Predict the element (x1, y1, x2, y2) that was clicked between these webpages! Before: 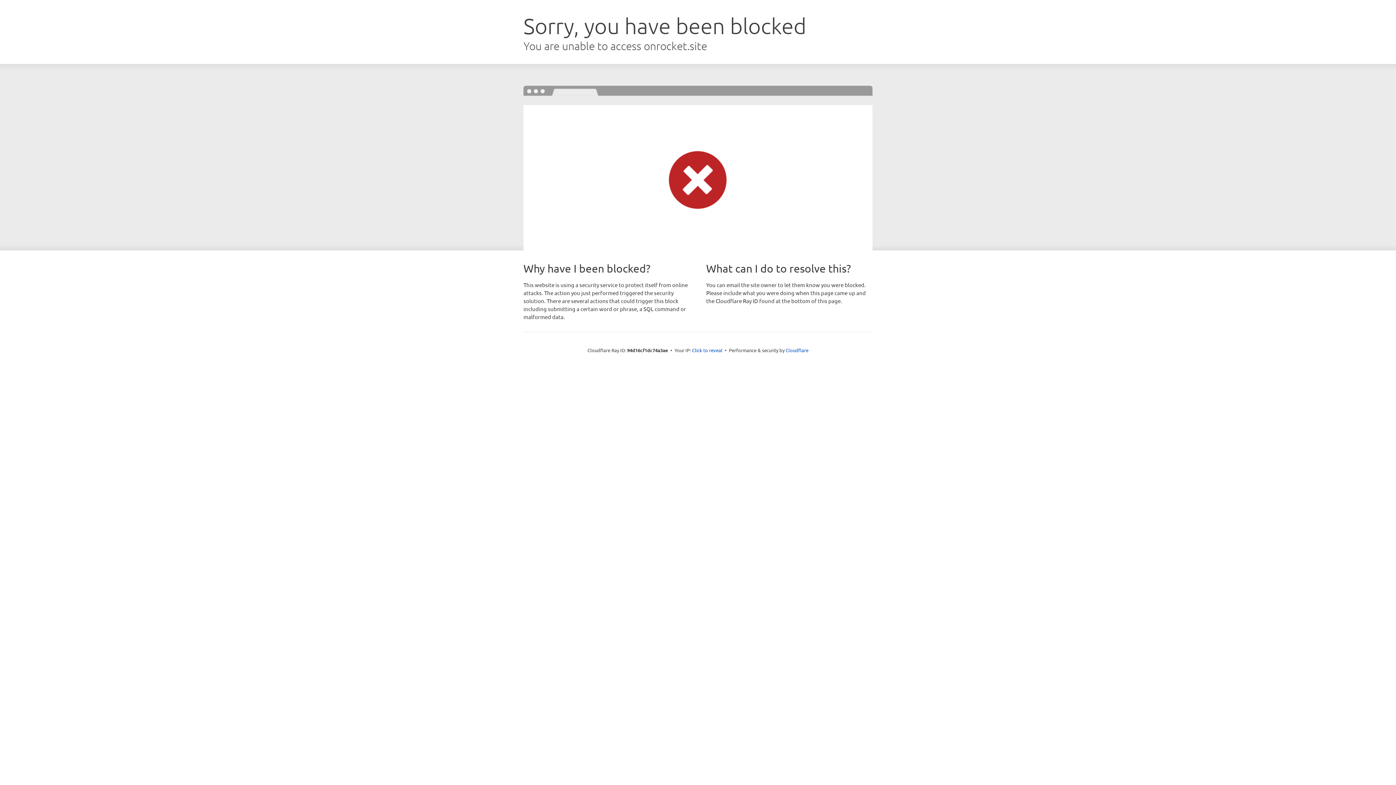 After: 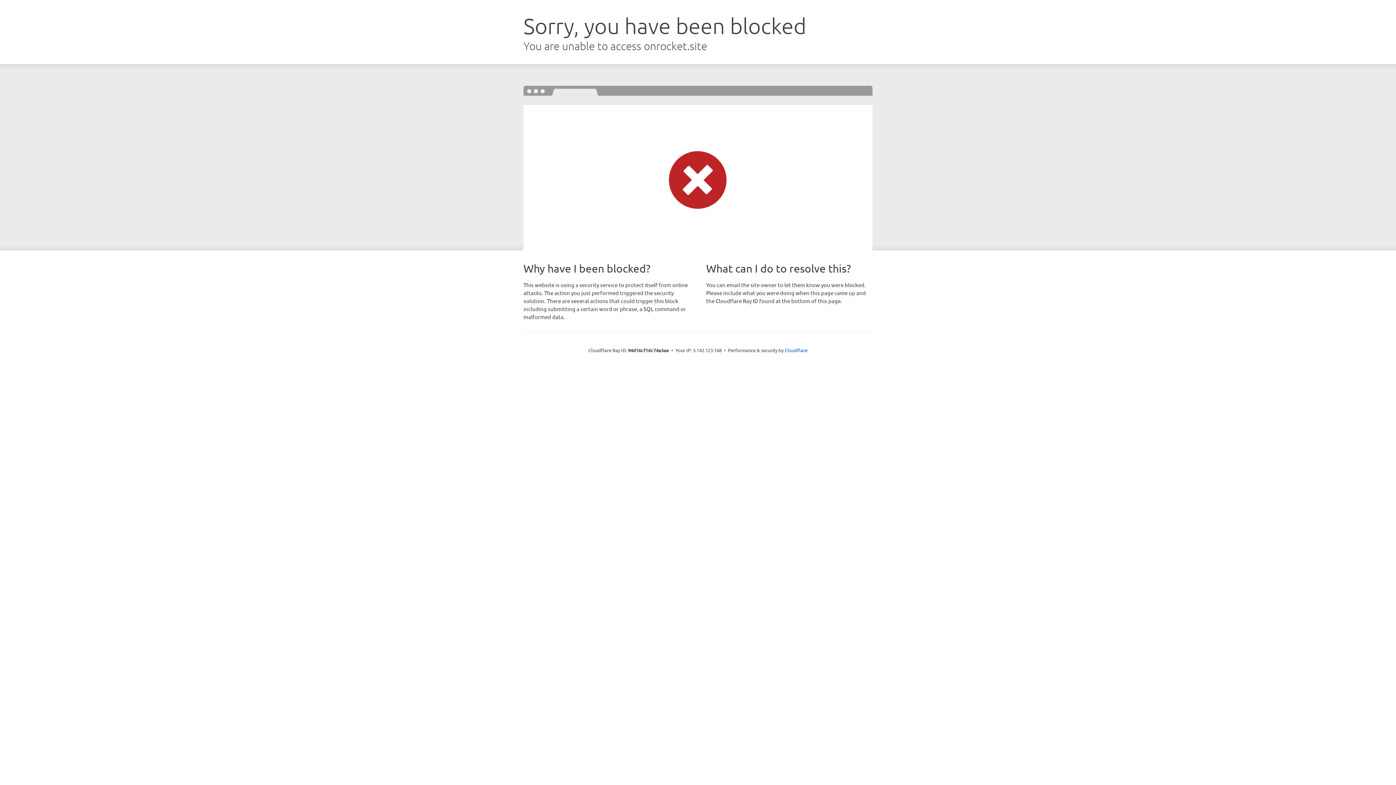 Action: label: Click to reveal bbox: (692, 346, 722, 353)